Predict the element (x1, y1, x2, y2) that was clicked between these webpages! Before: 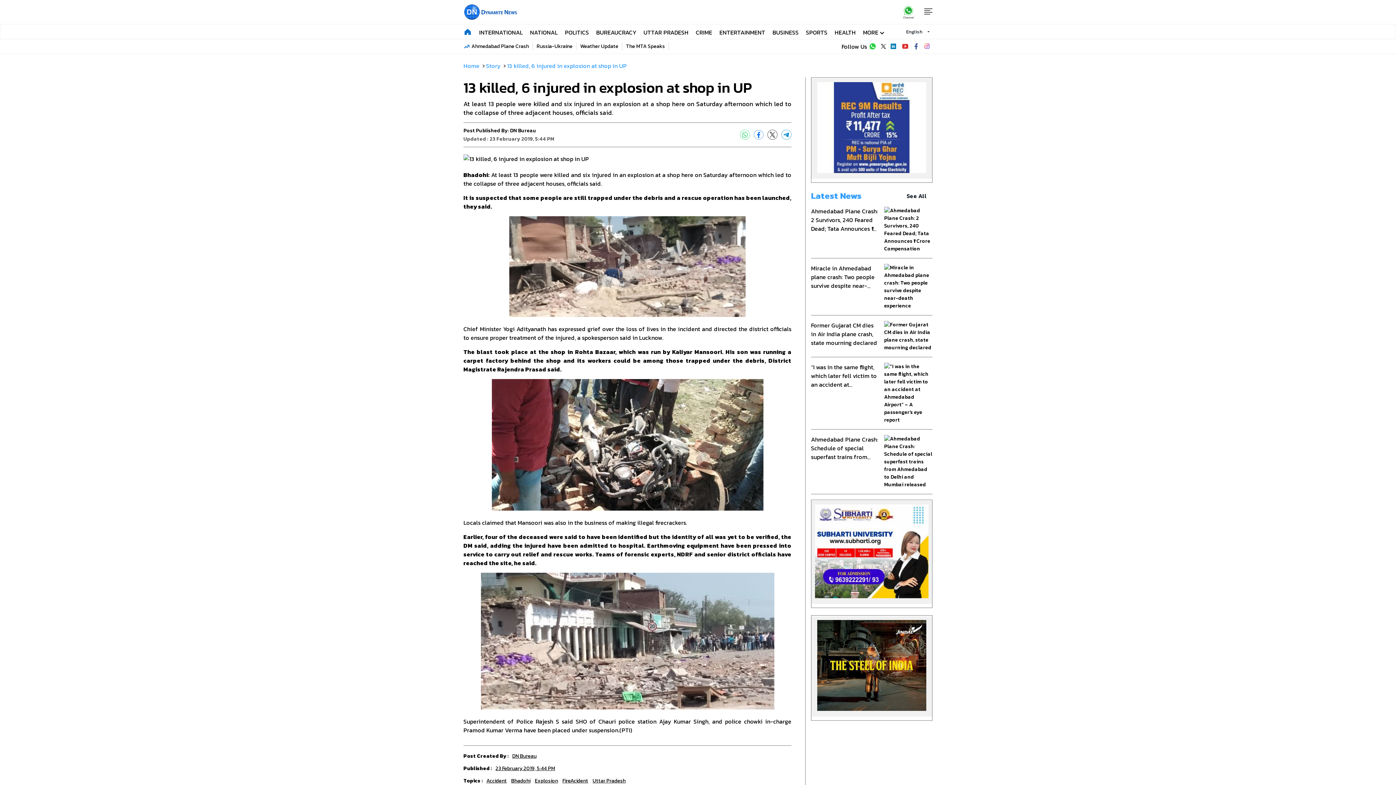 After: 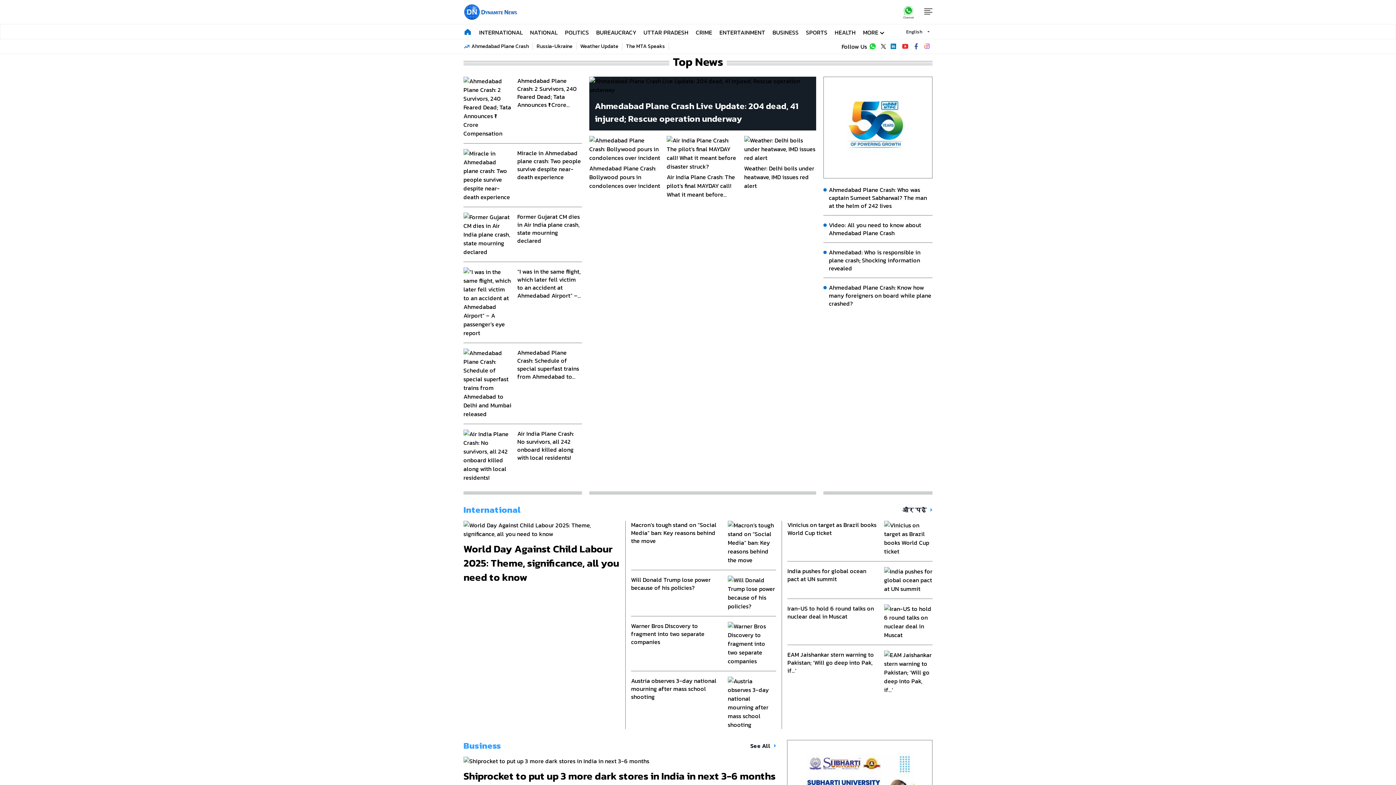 Action: bbox: (463, 3, 518, 20)